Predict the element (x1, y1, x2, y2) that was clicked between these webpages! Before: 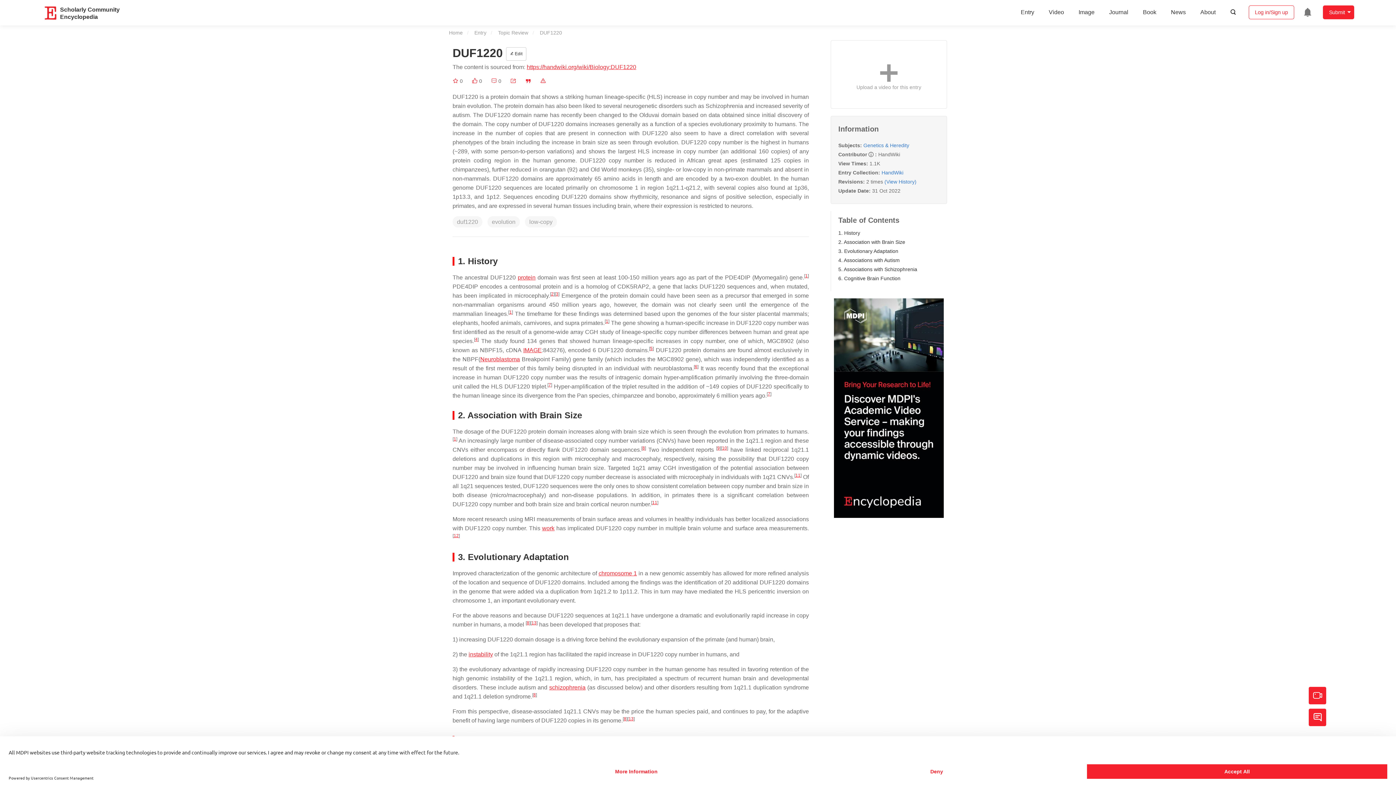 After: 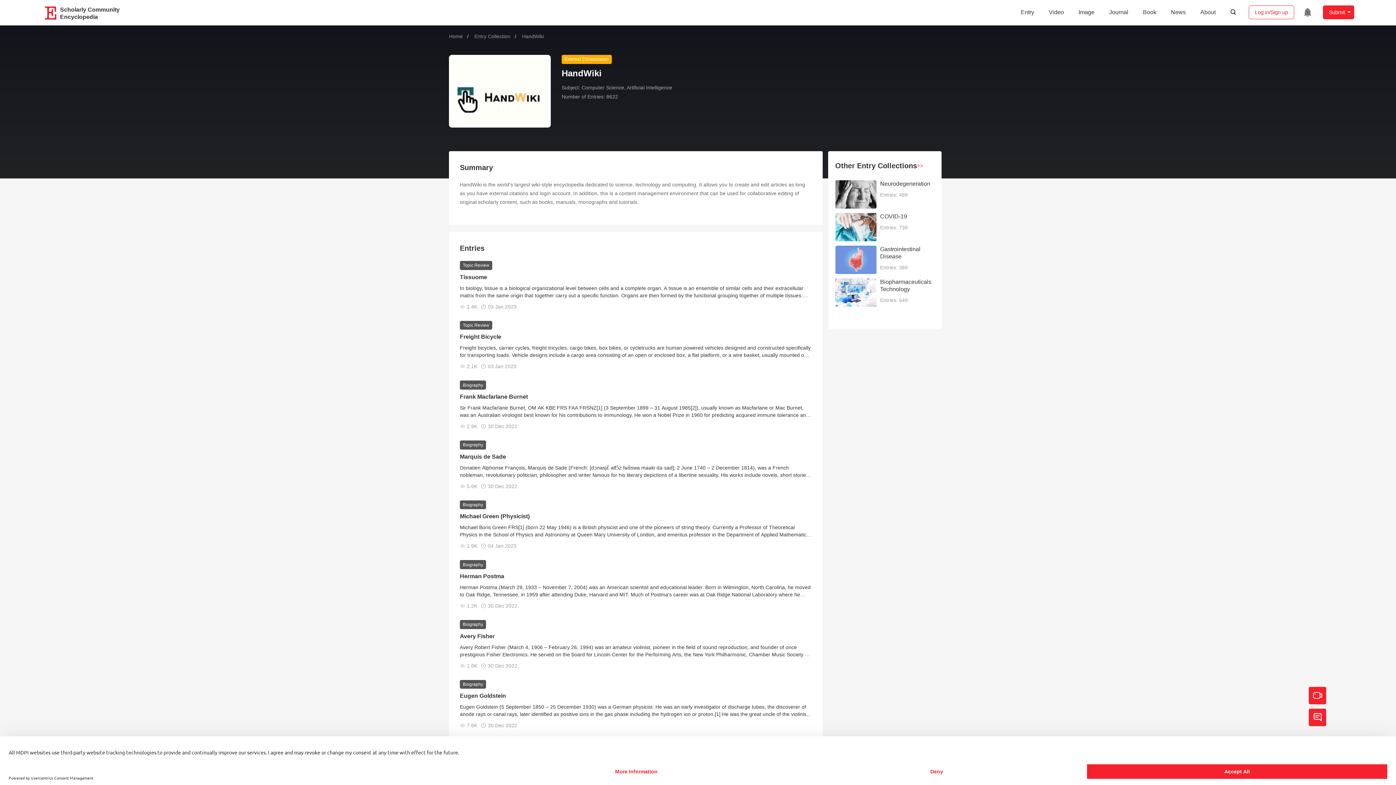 Action: label: HandWiki bbox: (881, 169, 903, 175)